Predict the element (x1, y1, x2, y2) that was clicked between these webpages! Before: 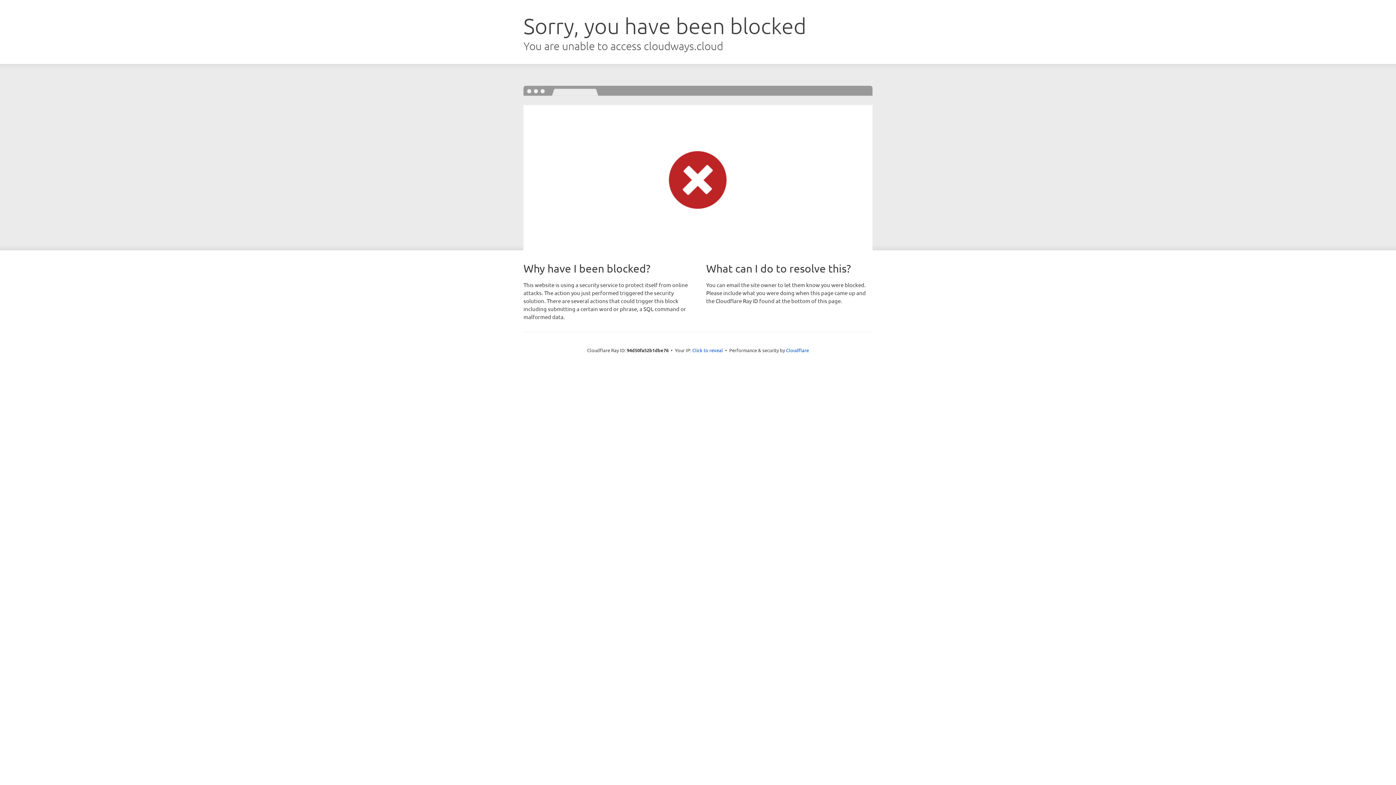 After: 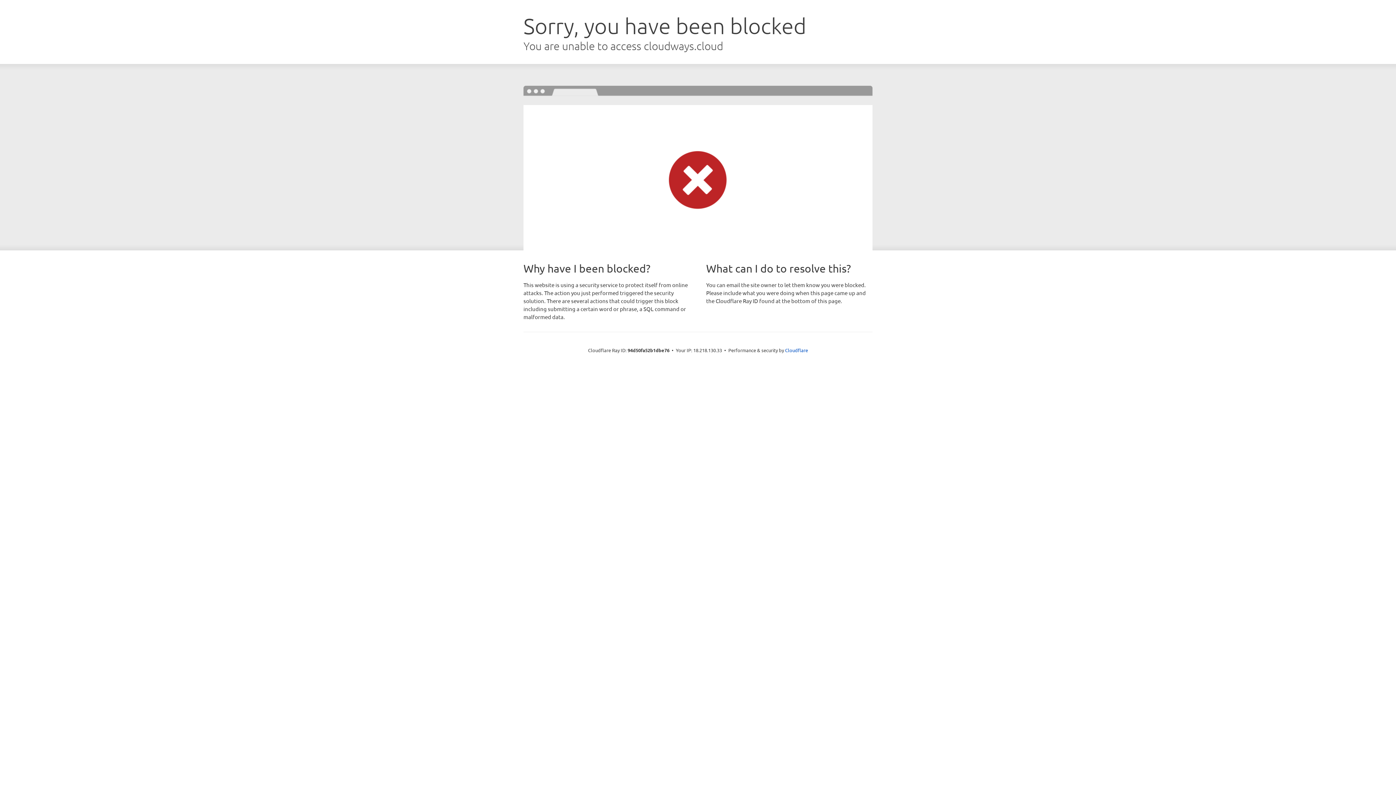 Action: bbox: (692, 346, 723, 353) label: Click to reveal